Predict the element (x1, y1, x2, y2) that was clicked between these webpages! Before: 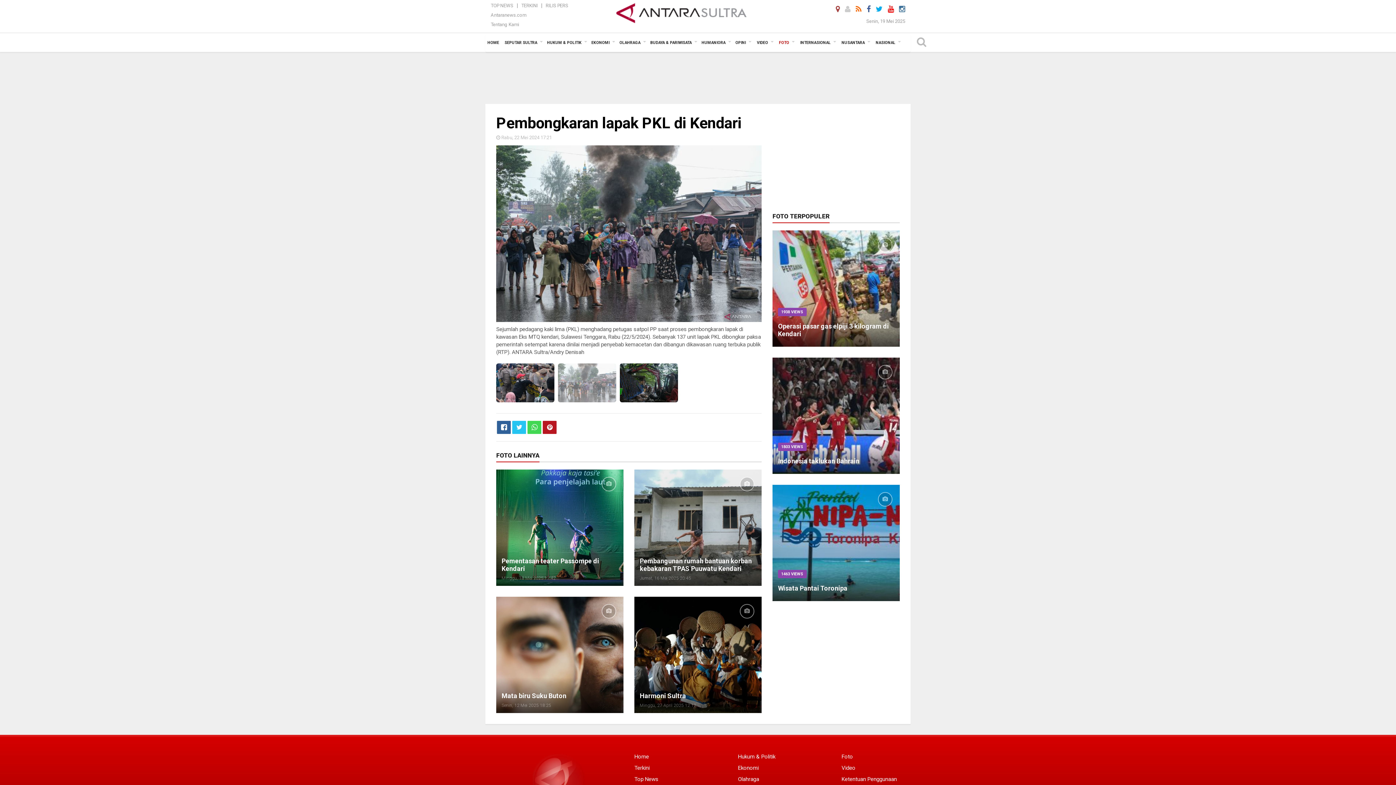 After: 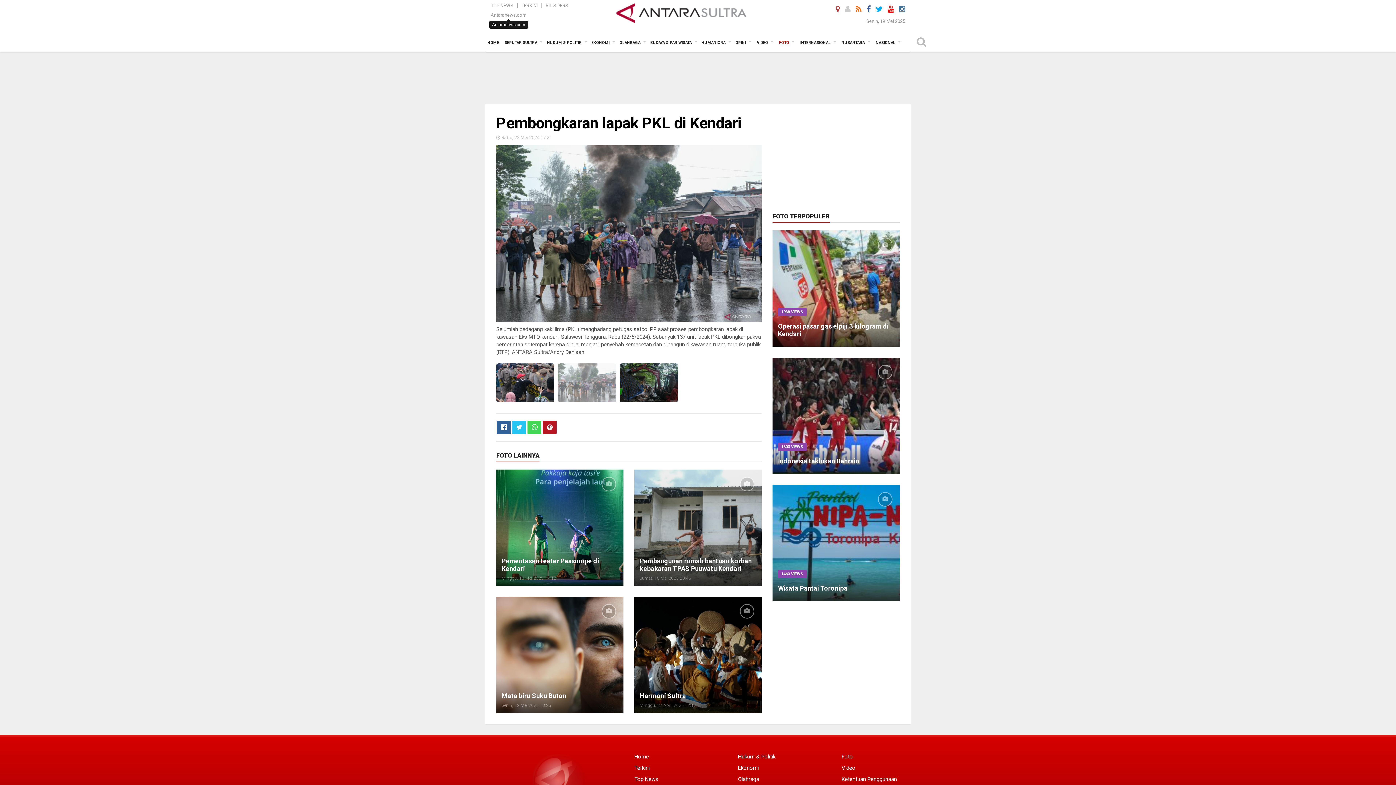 Action: bbox: (490, 12, 526, 17) label: Antaranews.com